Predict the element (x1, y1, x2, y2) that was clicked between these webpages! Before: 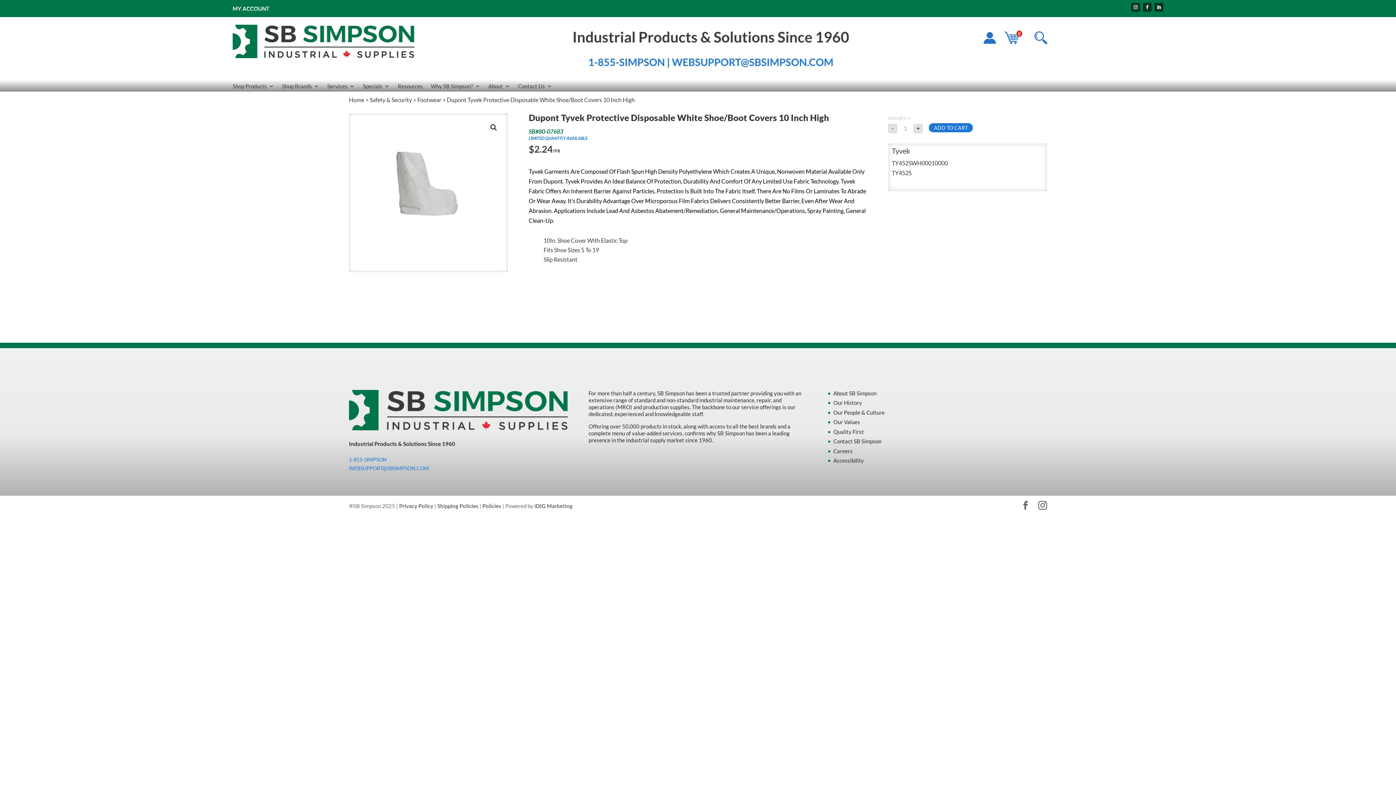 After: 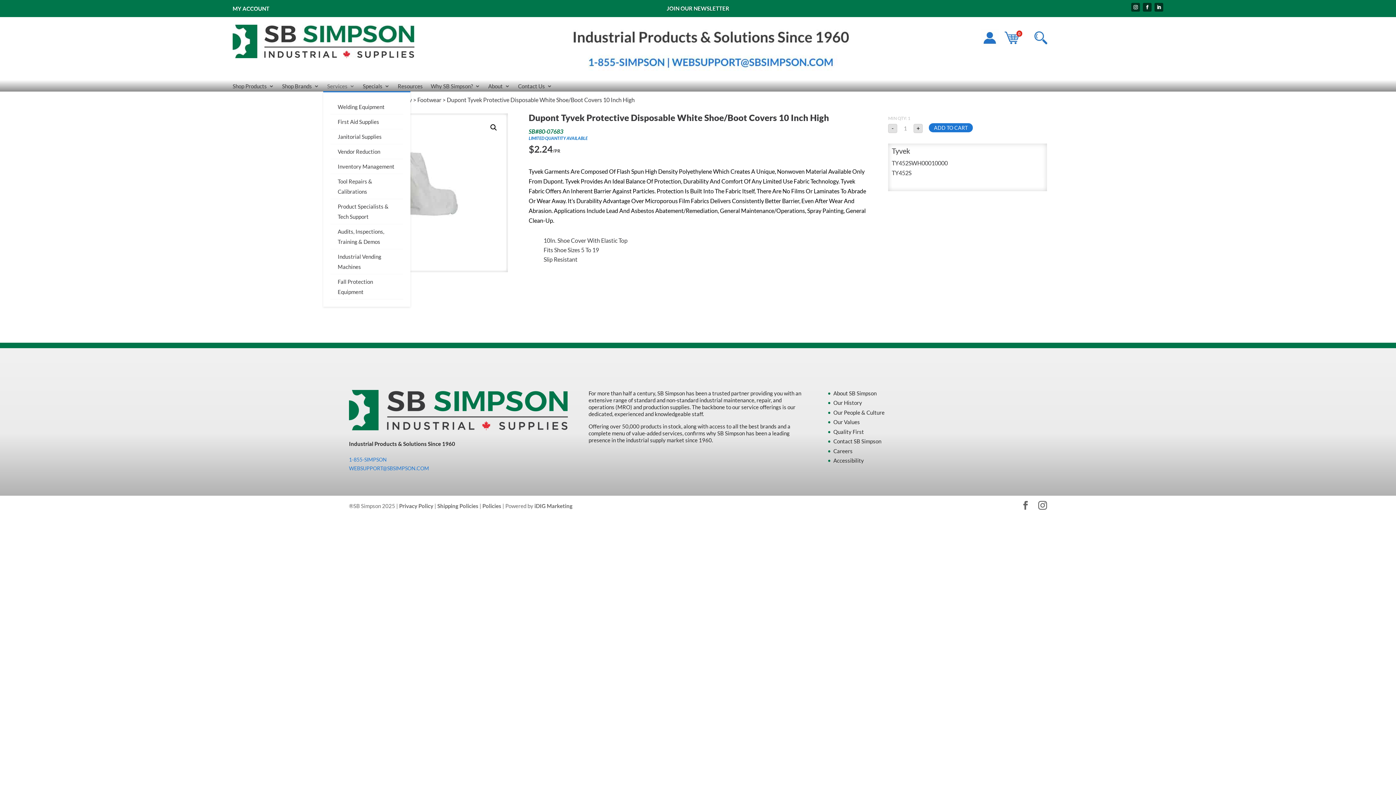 Action: bbox: (327, 83, 354, 91) label: Services